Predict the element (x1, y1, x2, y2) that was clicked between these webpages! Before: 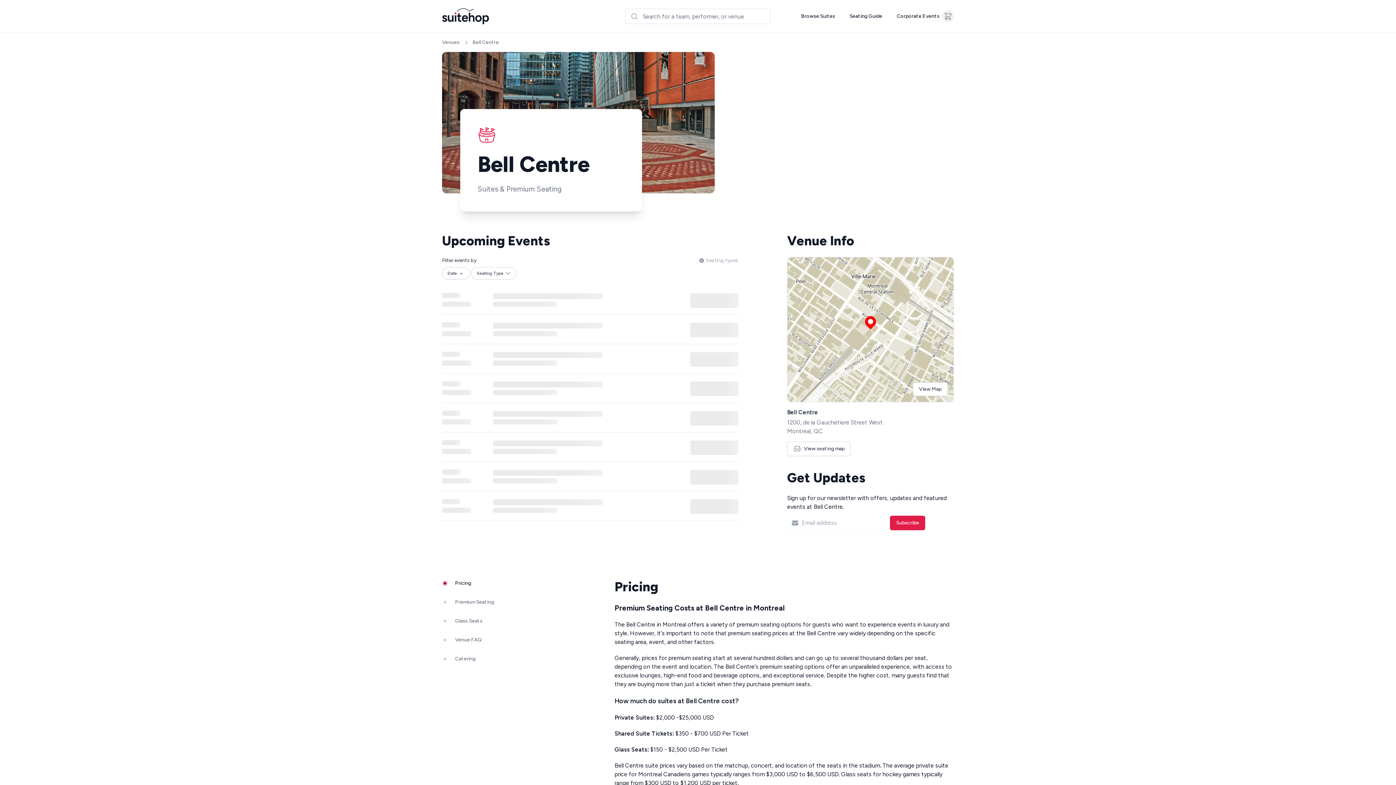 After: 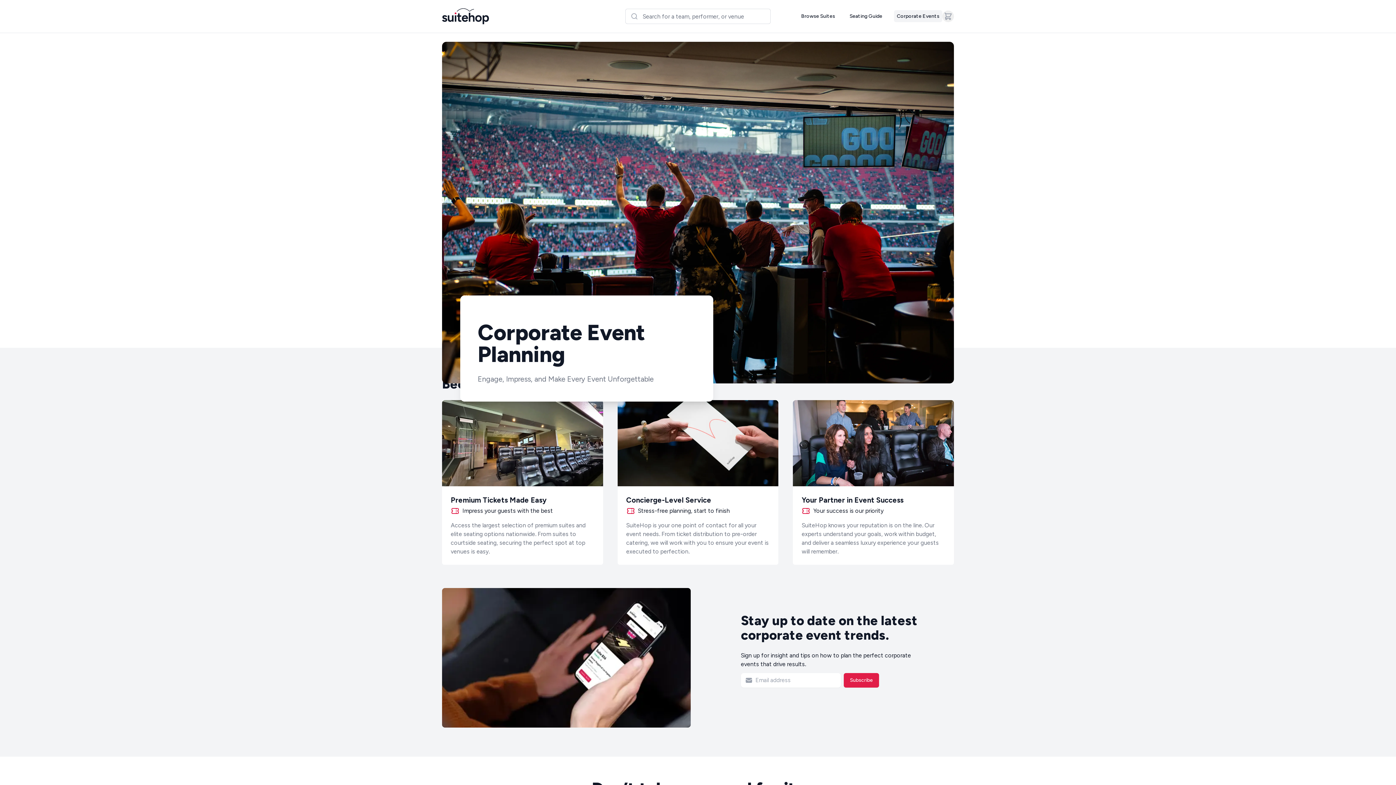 Action: label: Corporate Events bbox: (894, 10, 942, 22)